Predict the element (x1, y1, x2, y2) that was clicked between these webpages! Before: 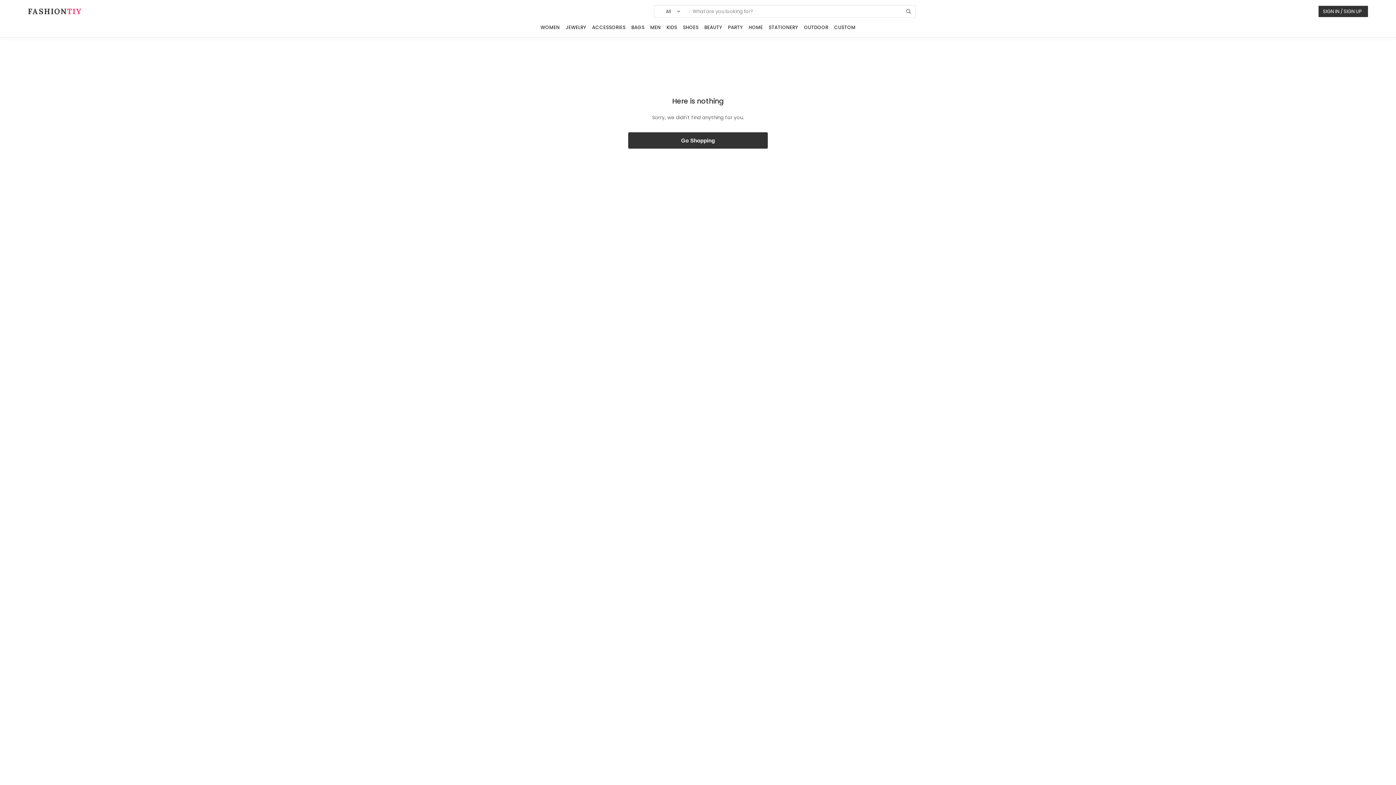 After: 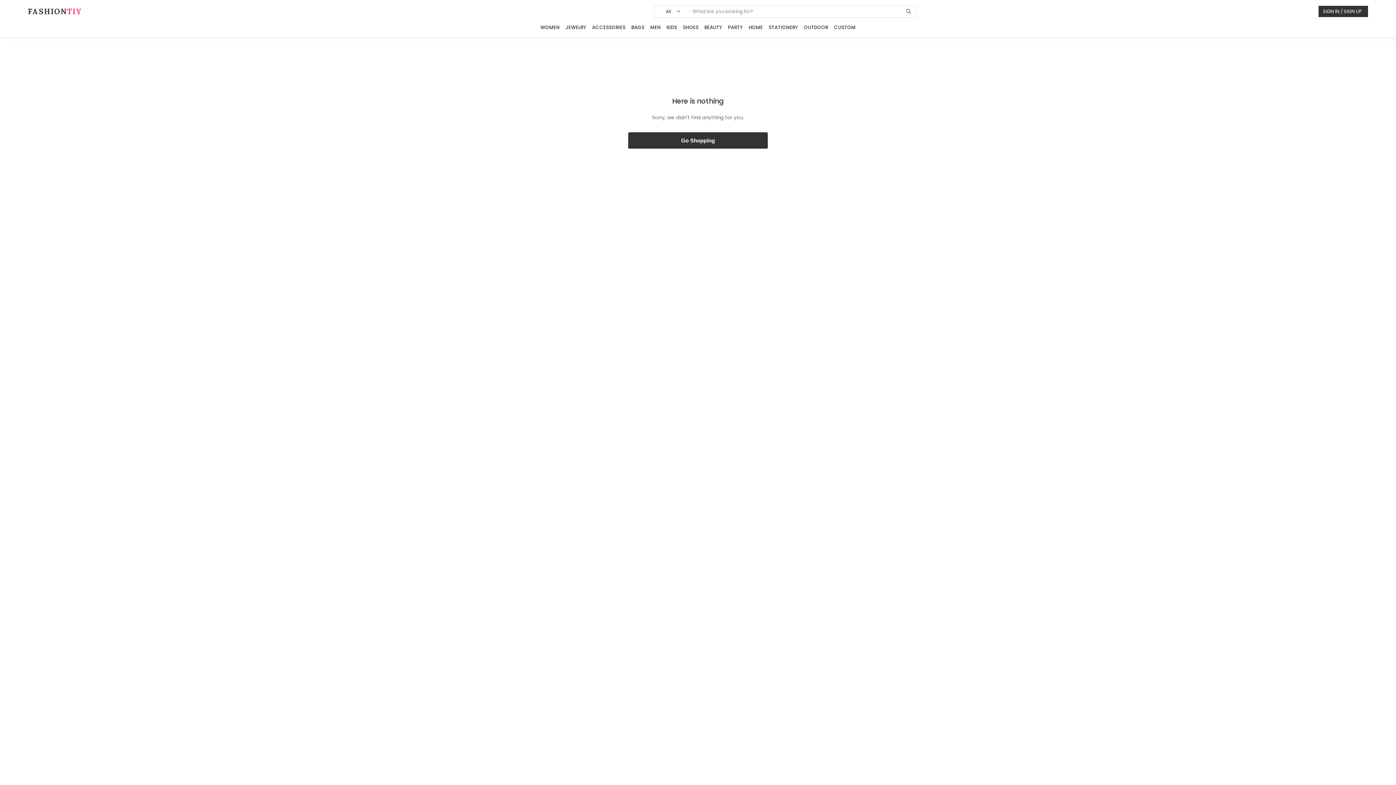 Action: bbox: (905, 8, 912, 15)